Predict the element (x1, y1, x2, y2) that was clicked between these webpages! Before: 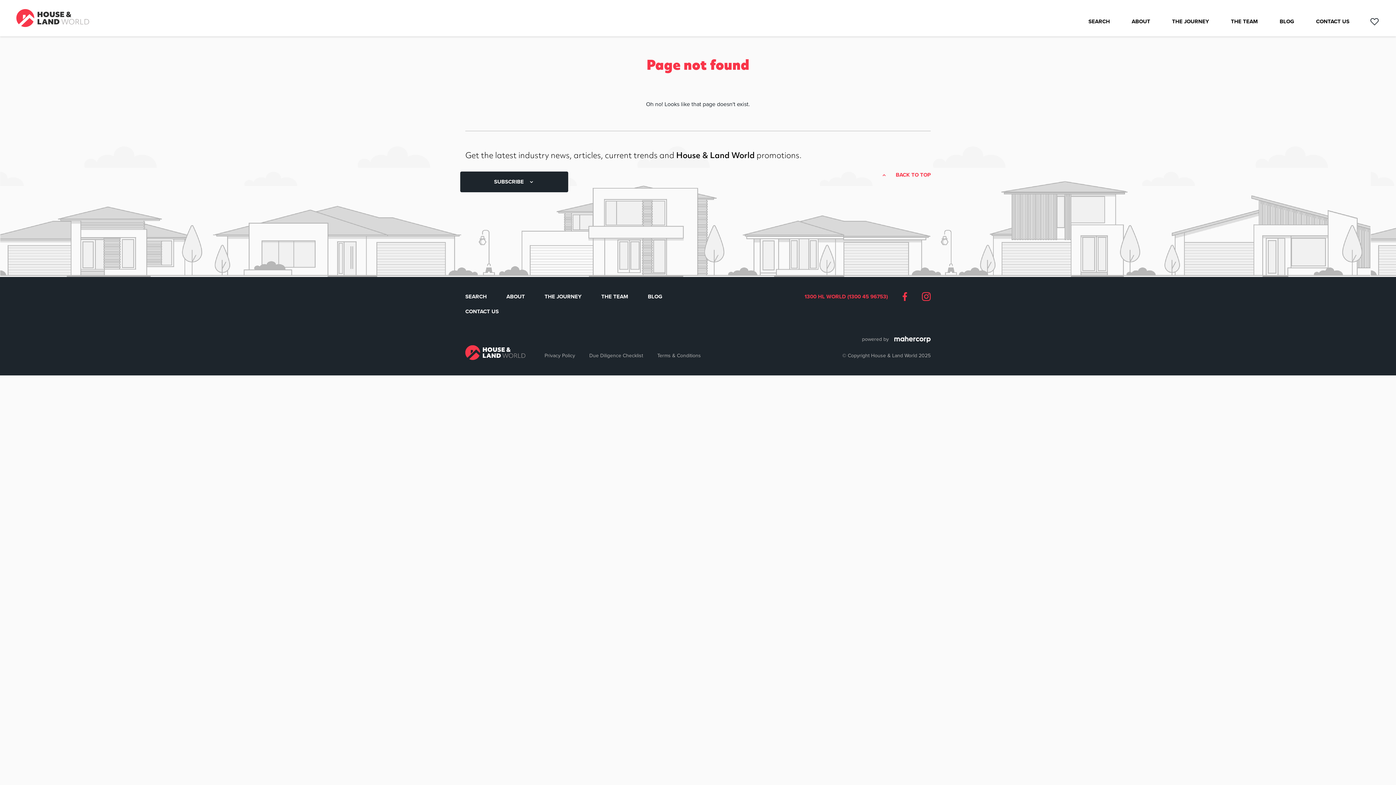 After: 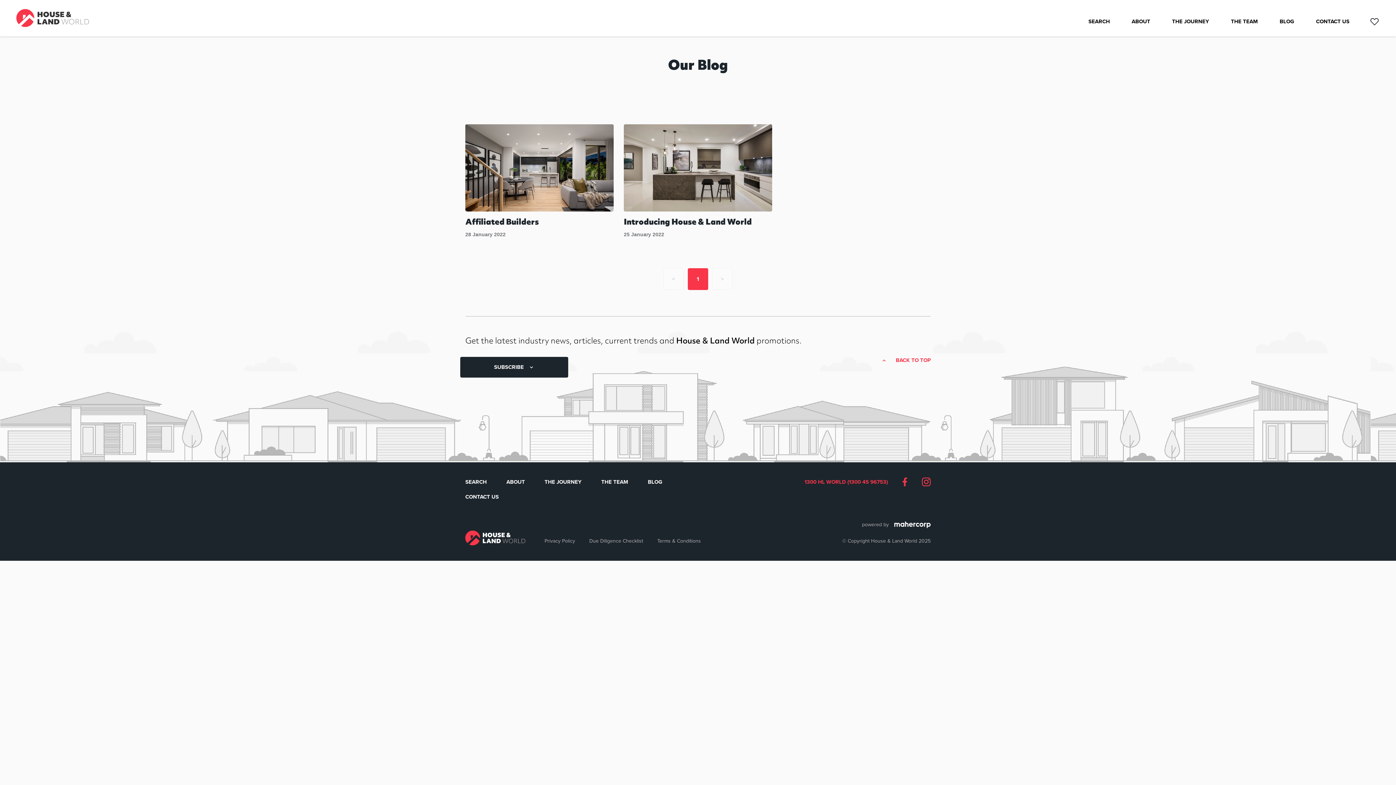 Action: label: BLOG bbox: (648, 292, 662, 300)